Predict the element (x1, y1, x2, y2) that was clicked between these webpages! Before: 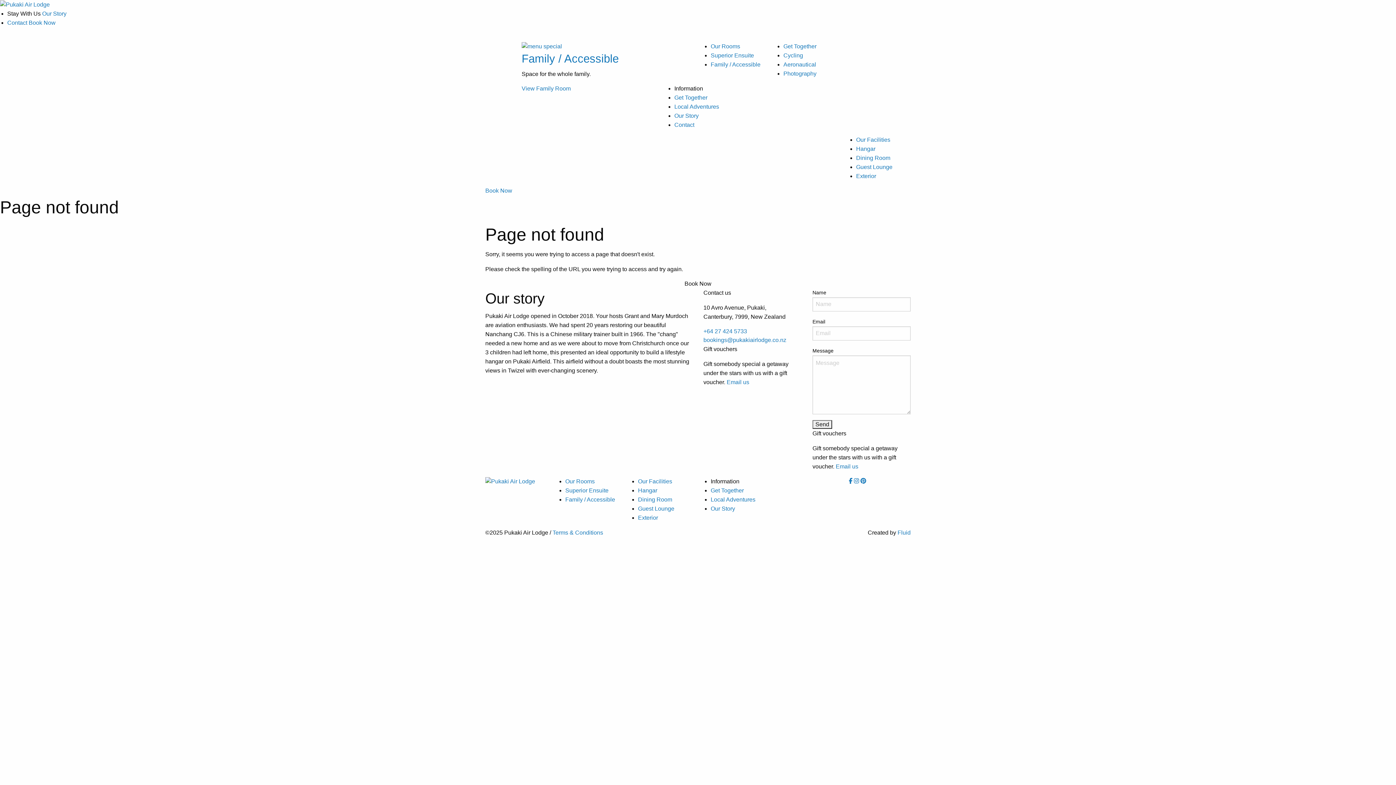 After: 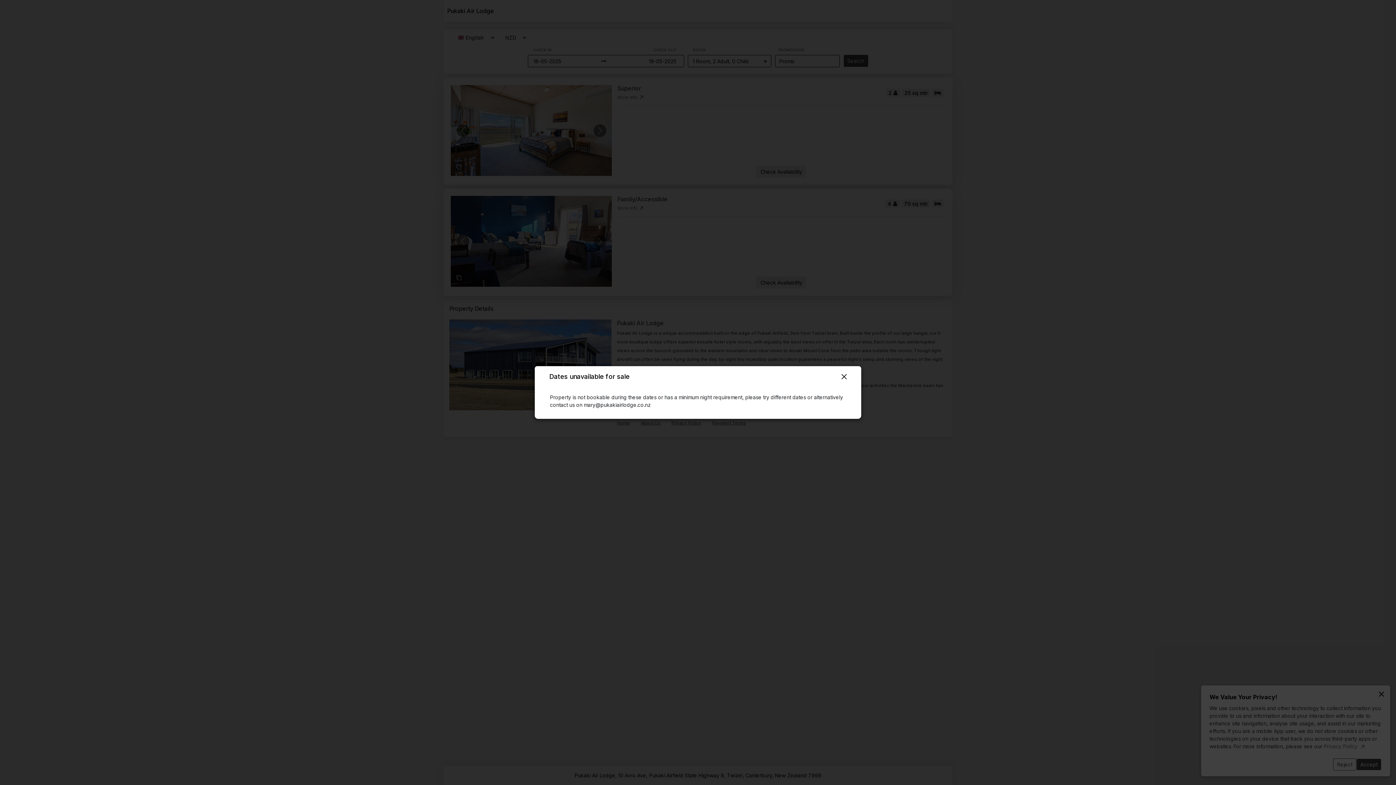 Action: label: Book Now bbox: (485, 187, 512, 193)